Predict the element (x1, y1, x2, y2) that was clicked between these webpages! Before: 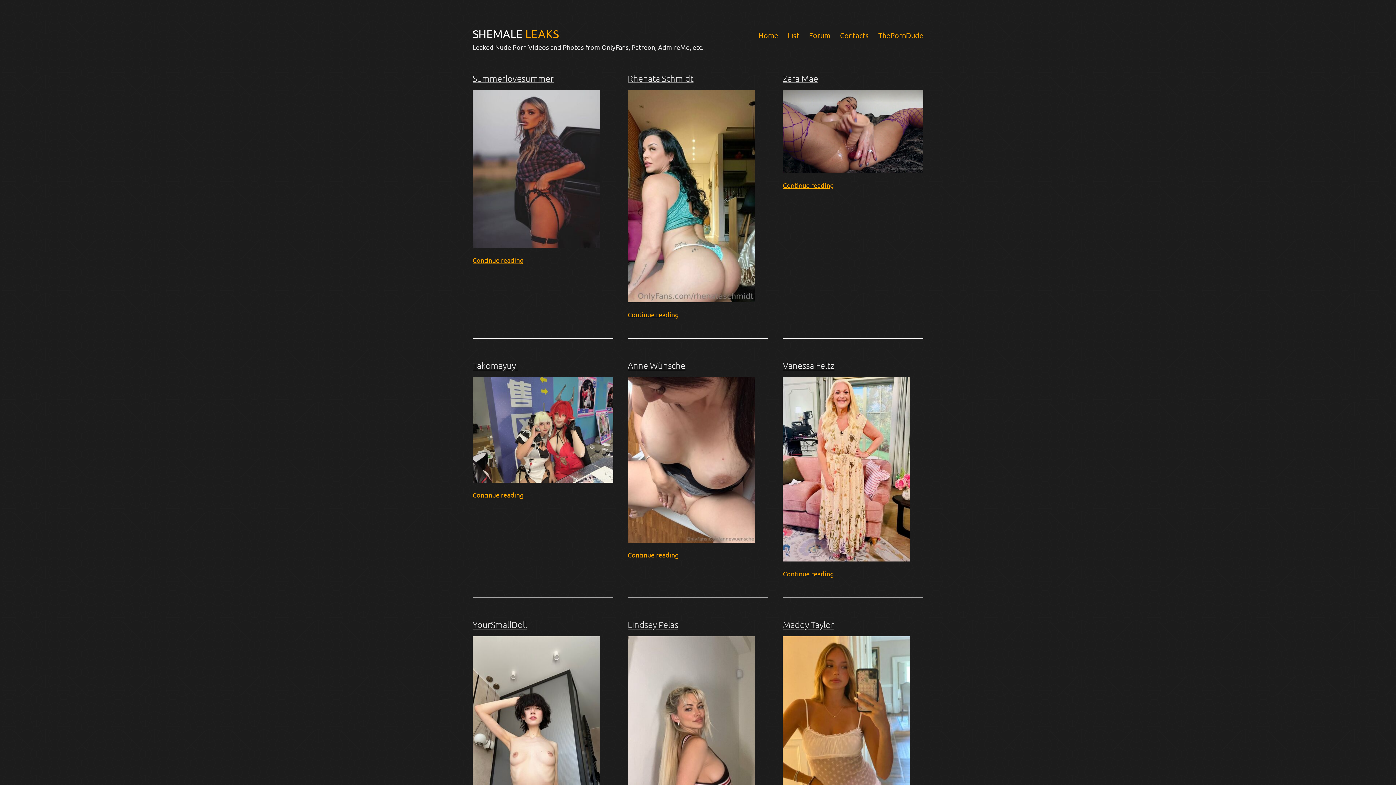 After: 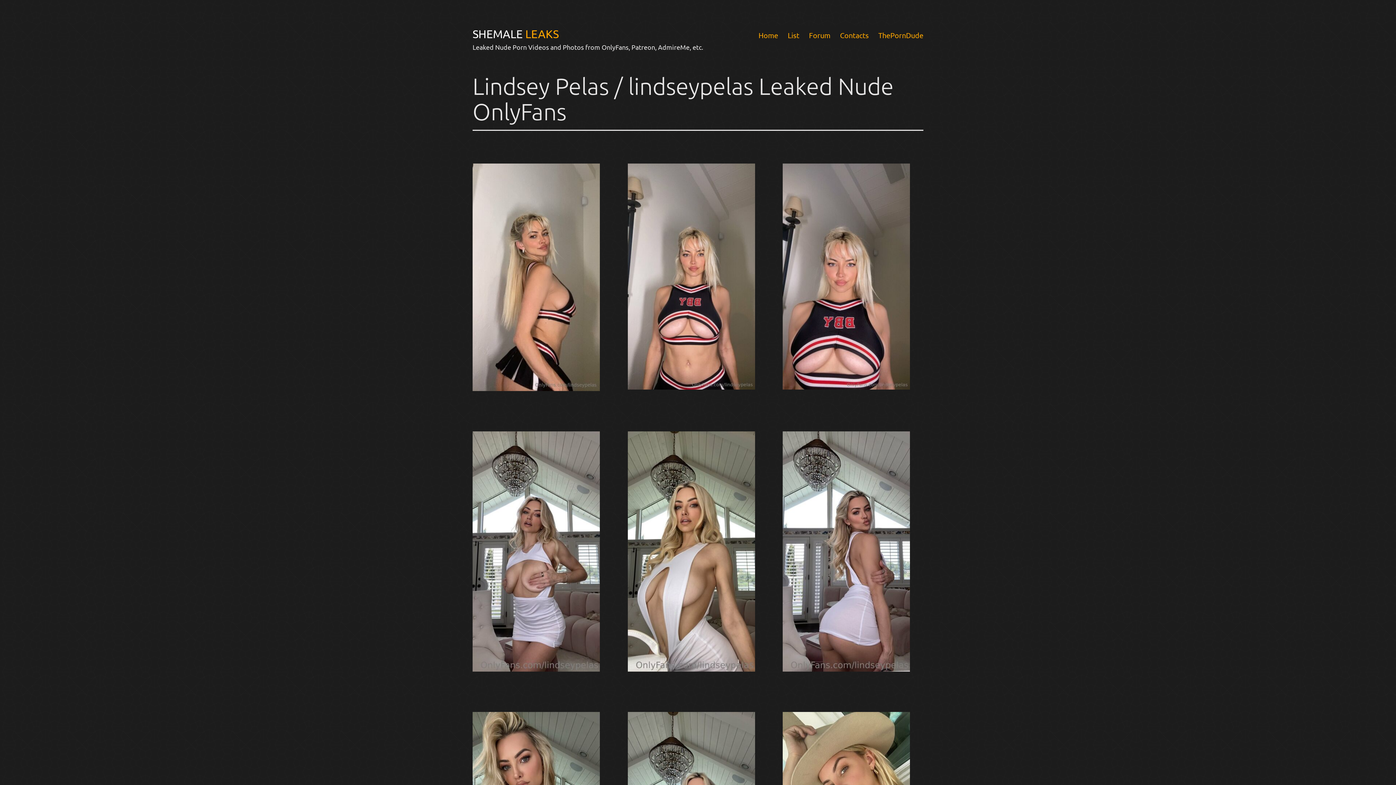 Action: bbox: (627, 619, 678, 630) label: Lindsey Pelas